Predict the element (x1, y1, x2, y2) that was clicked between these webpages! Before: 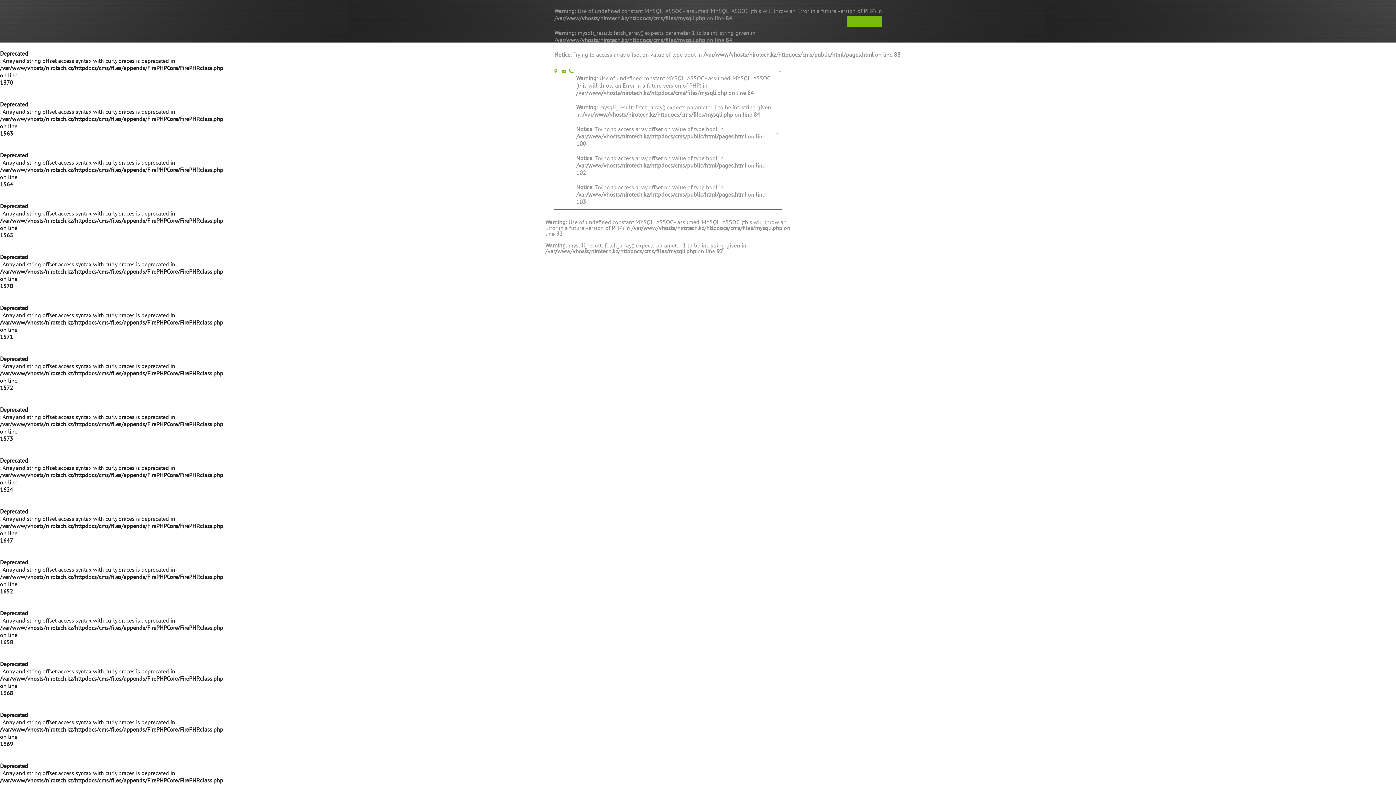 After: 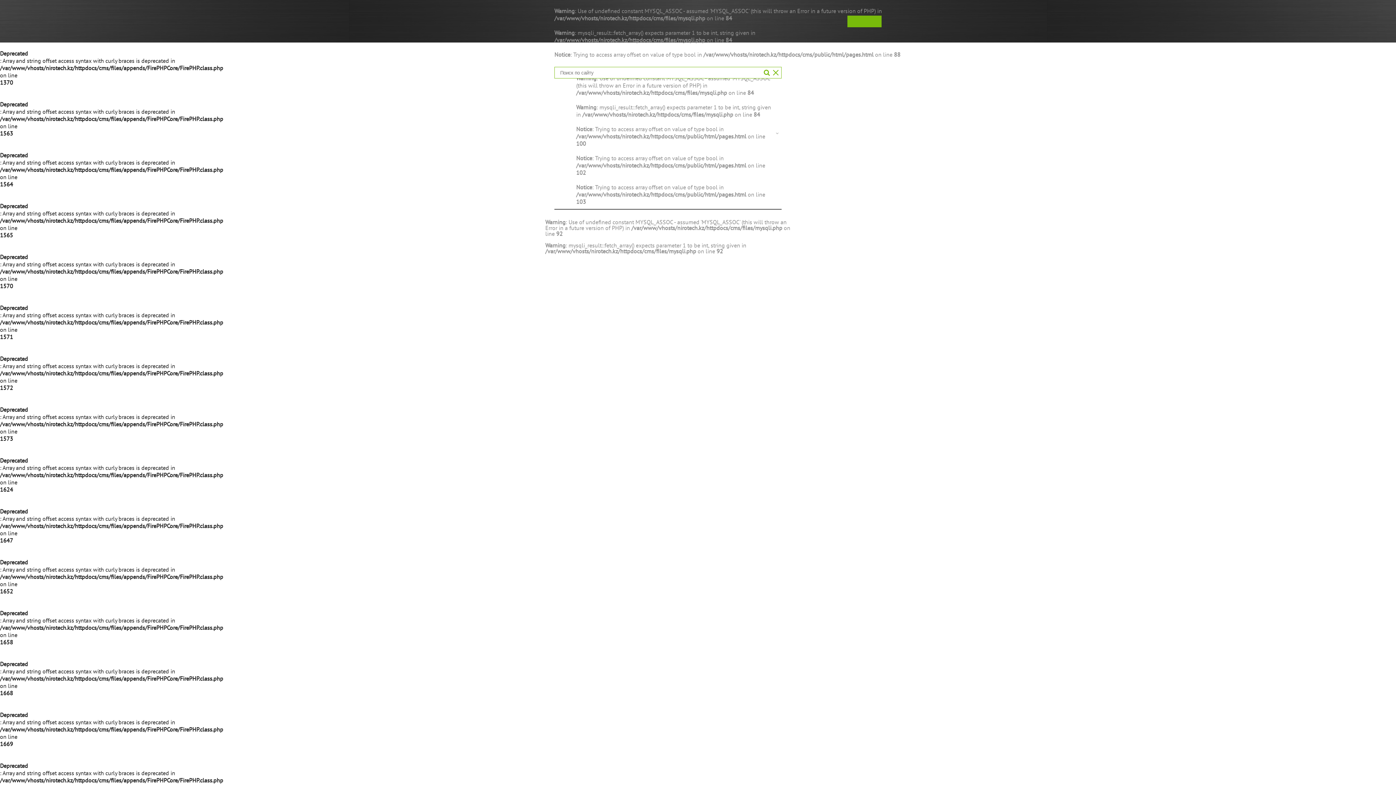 Action: bbox: (778, 67, 781, 74)